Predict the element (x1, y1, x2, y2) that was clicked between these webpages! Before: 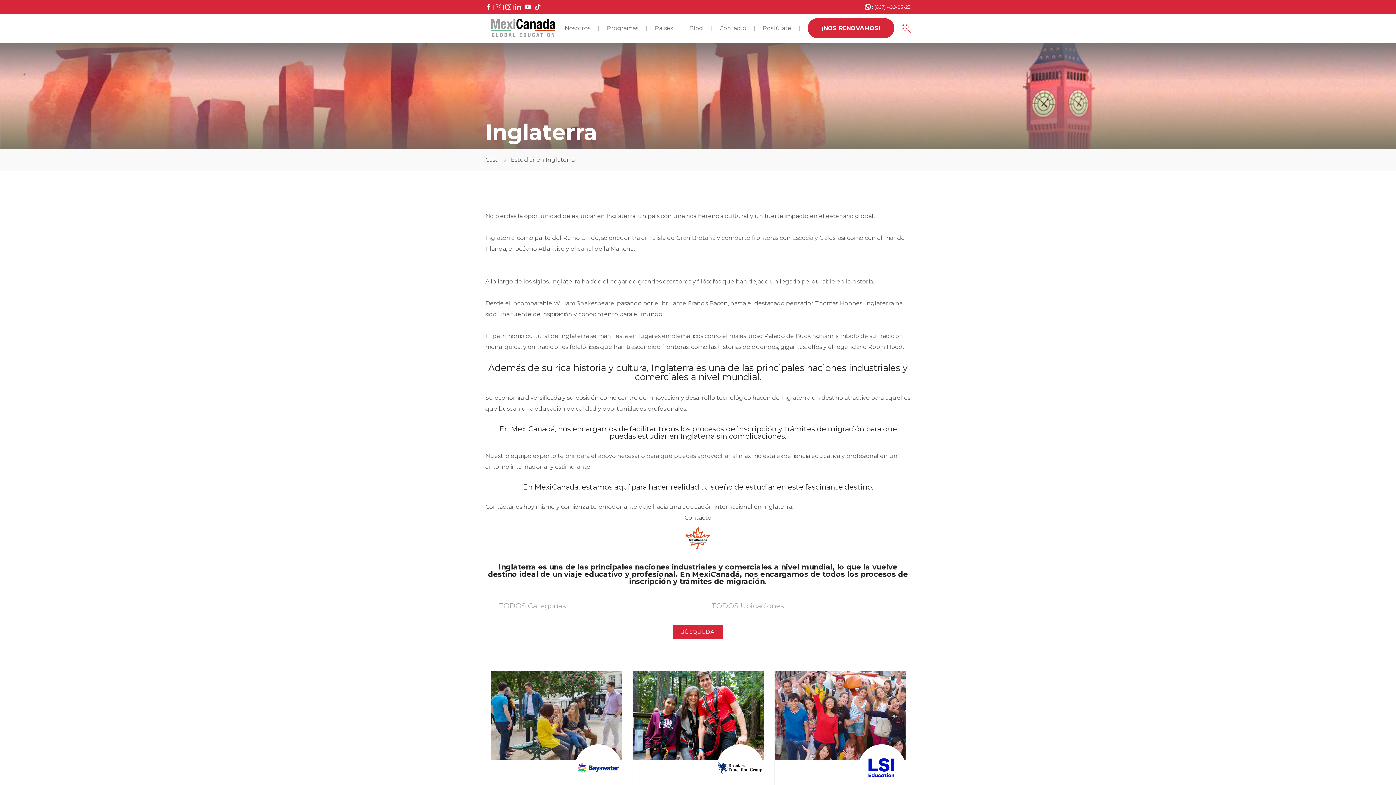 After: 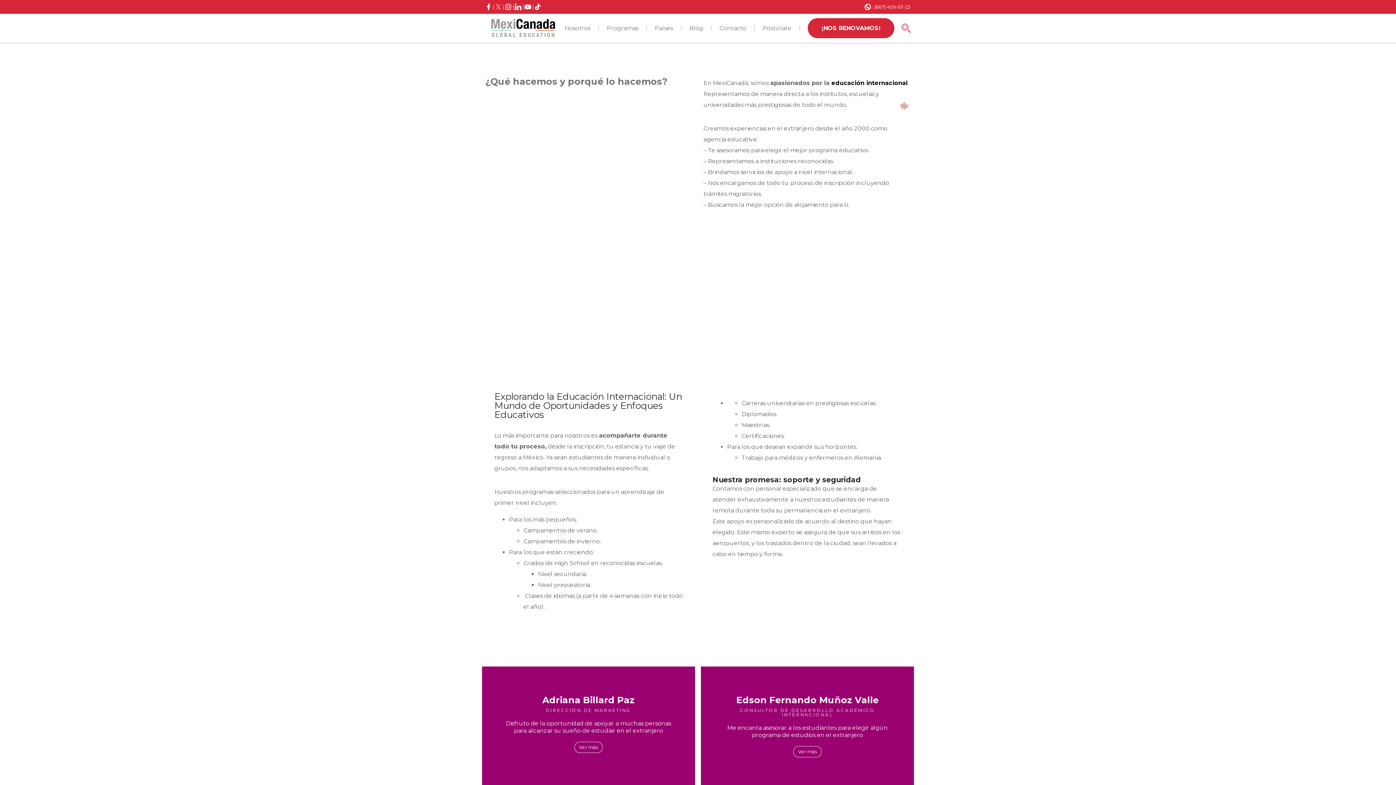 Action: label: Nosotros bbox: (564, 24, 590, 31)